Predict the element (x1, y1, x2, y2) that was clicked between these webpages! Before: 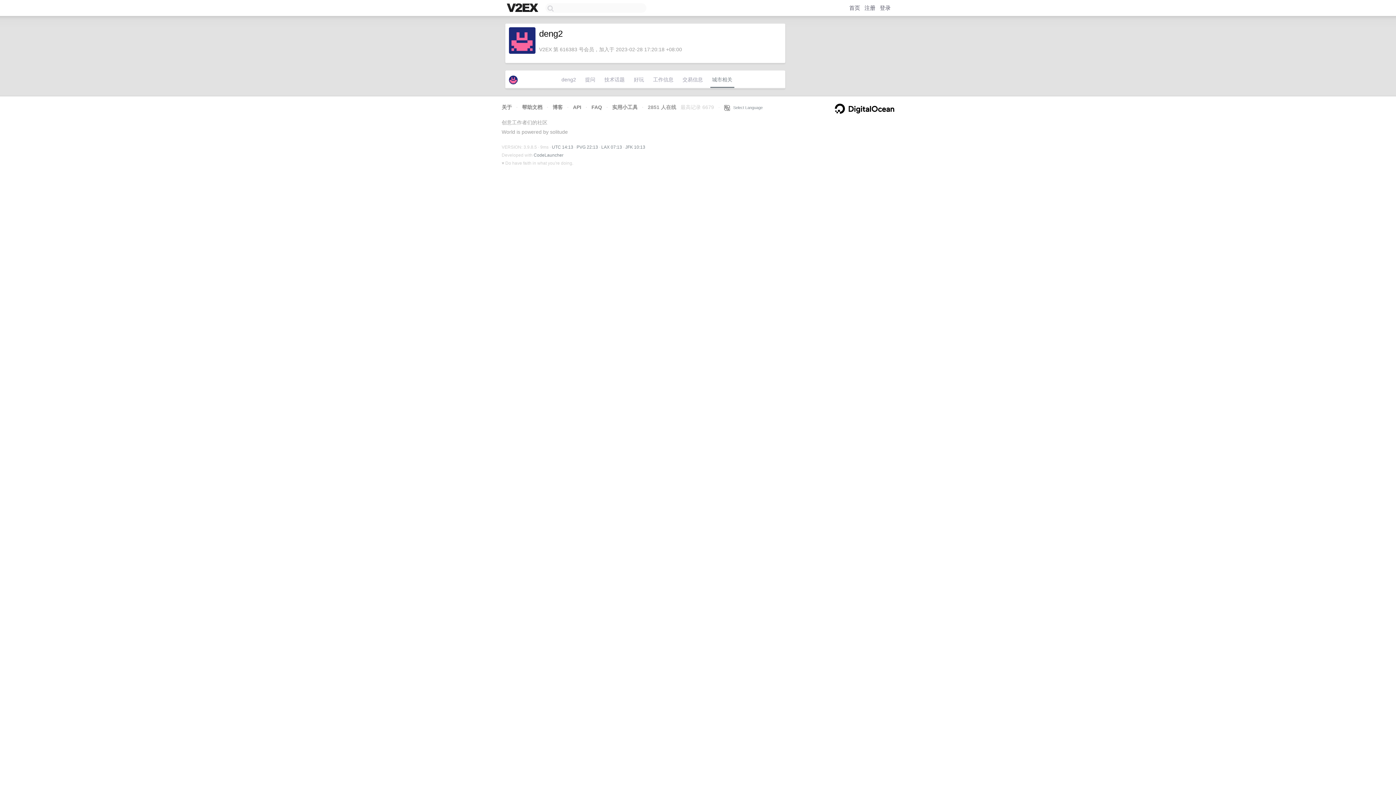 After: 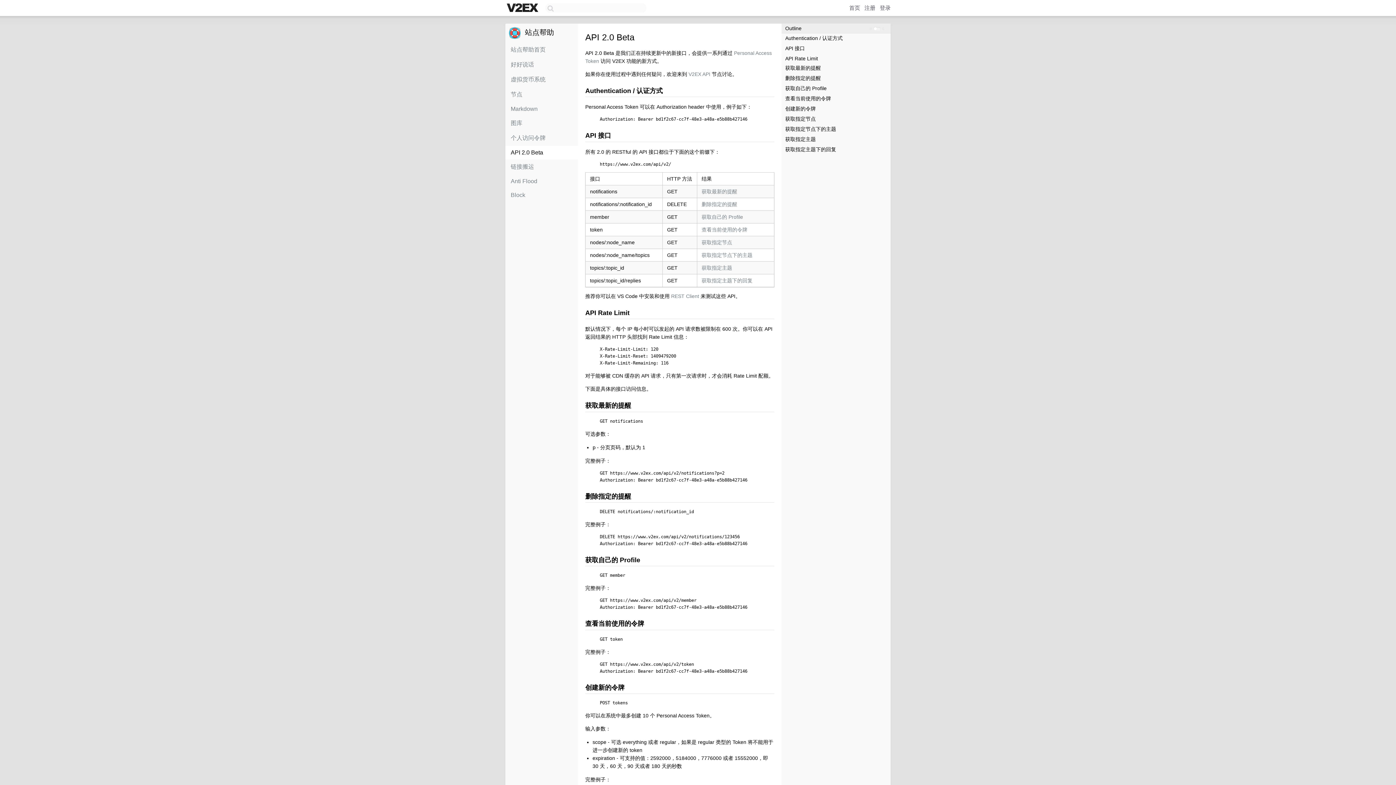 Action: label: API bbox: (573, 104, 581, 110)